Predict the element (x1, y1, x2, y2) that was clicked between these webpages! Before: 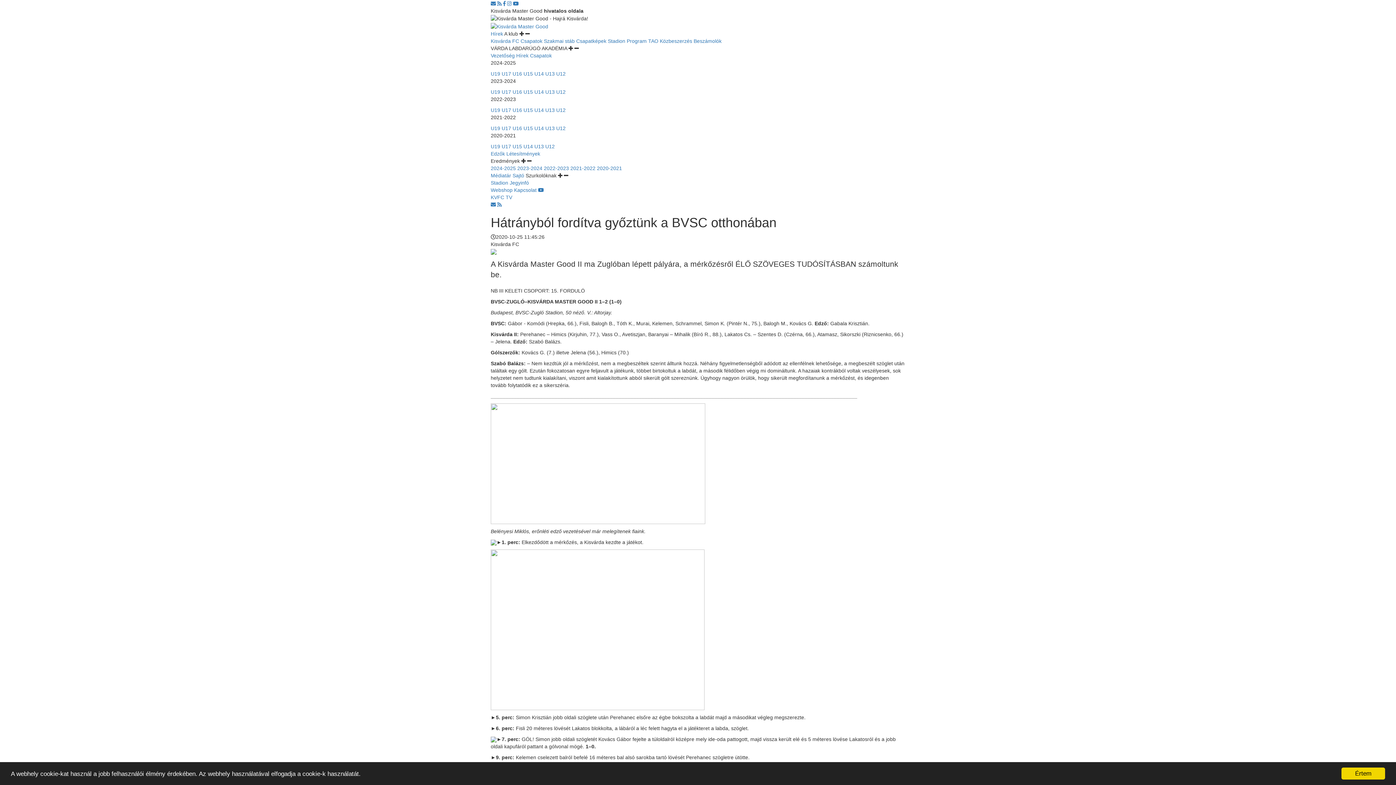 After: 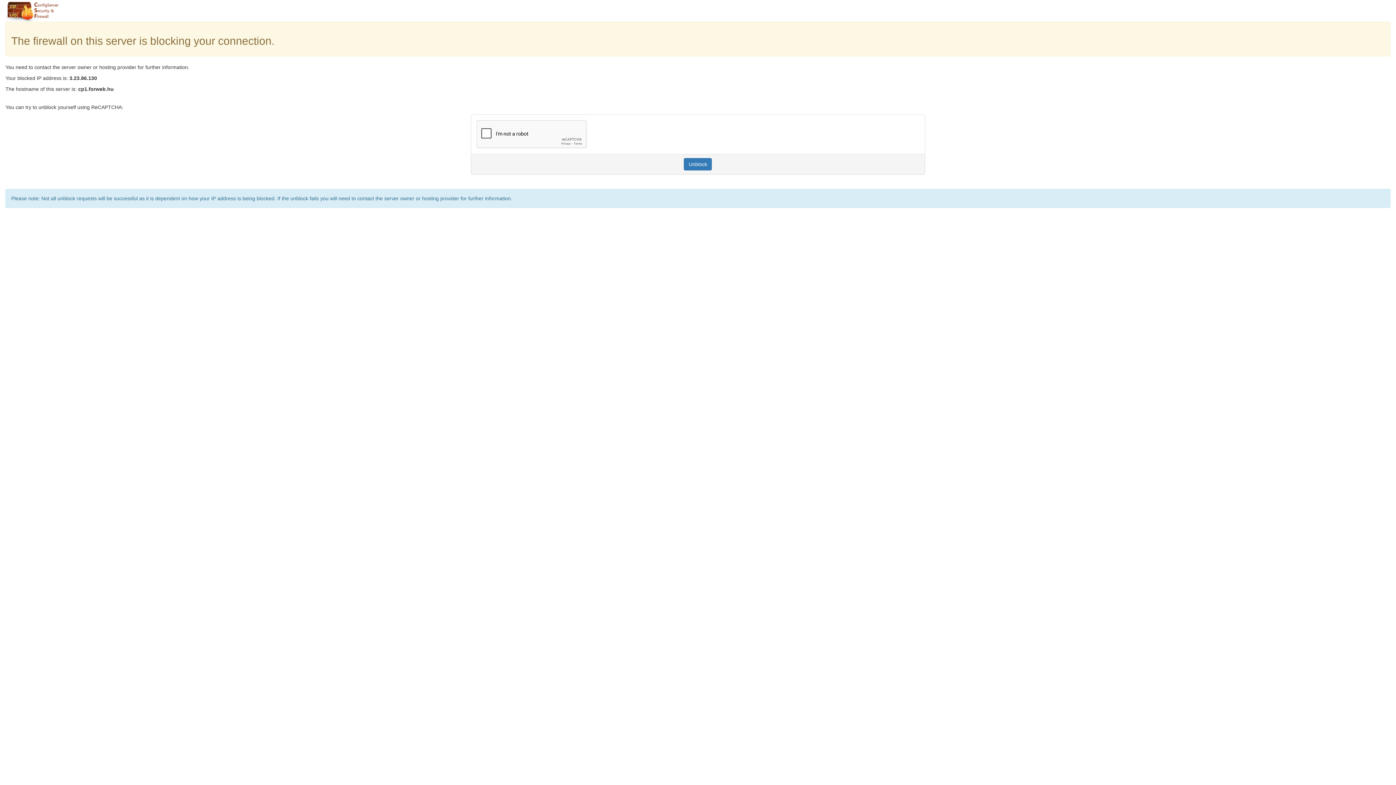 Action: bbox: (523, 107, 533, 112) label: U15